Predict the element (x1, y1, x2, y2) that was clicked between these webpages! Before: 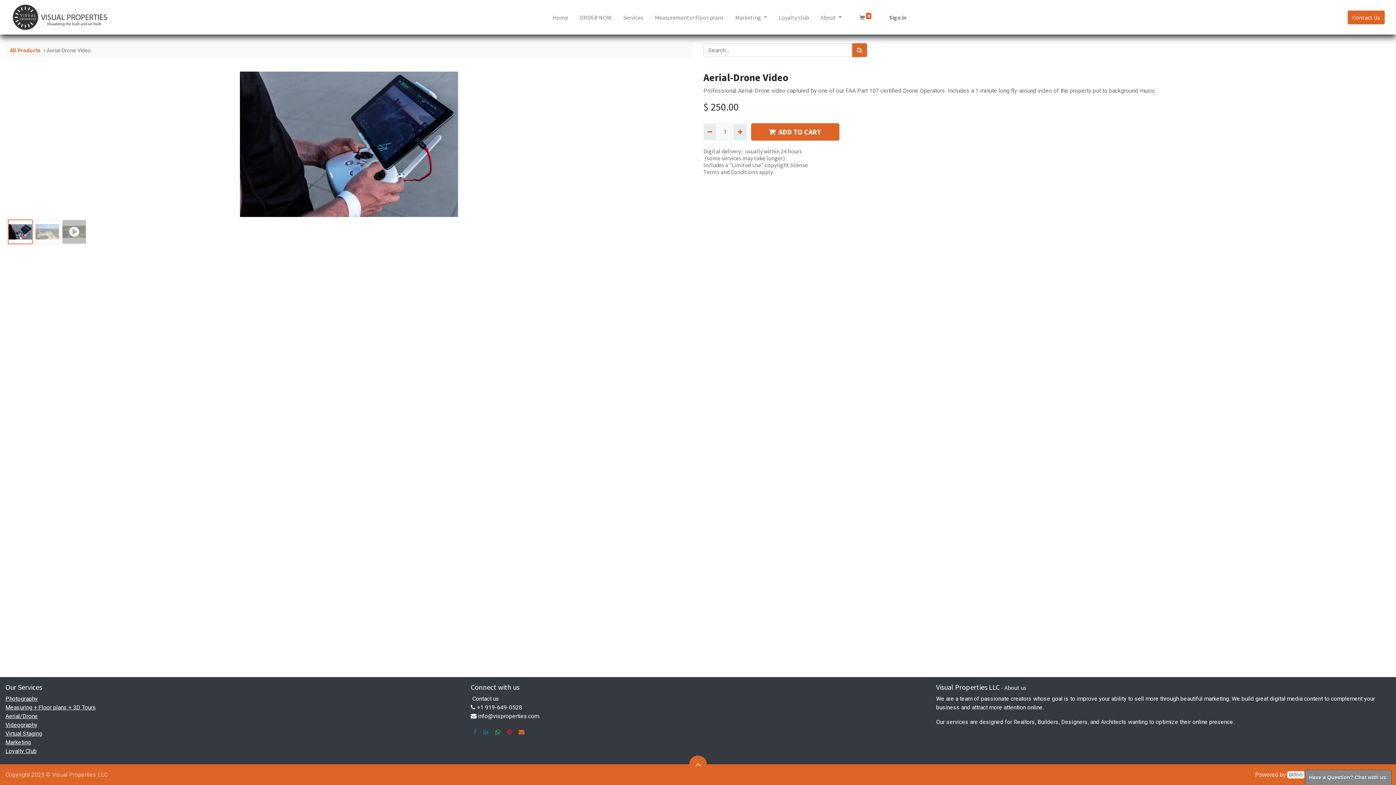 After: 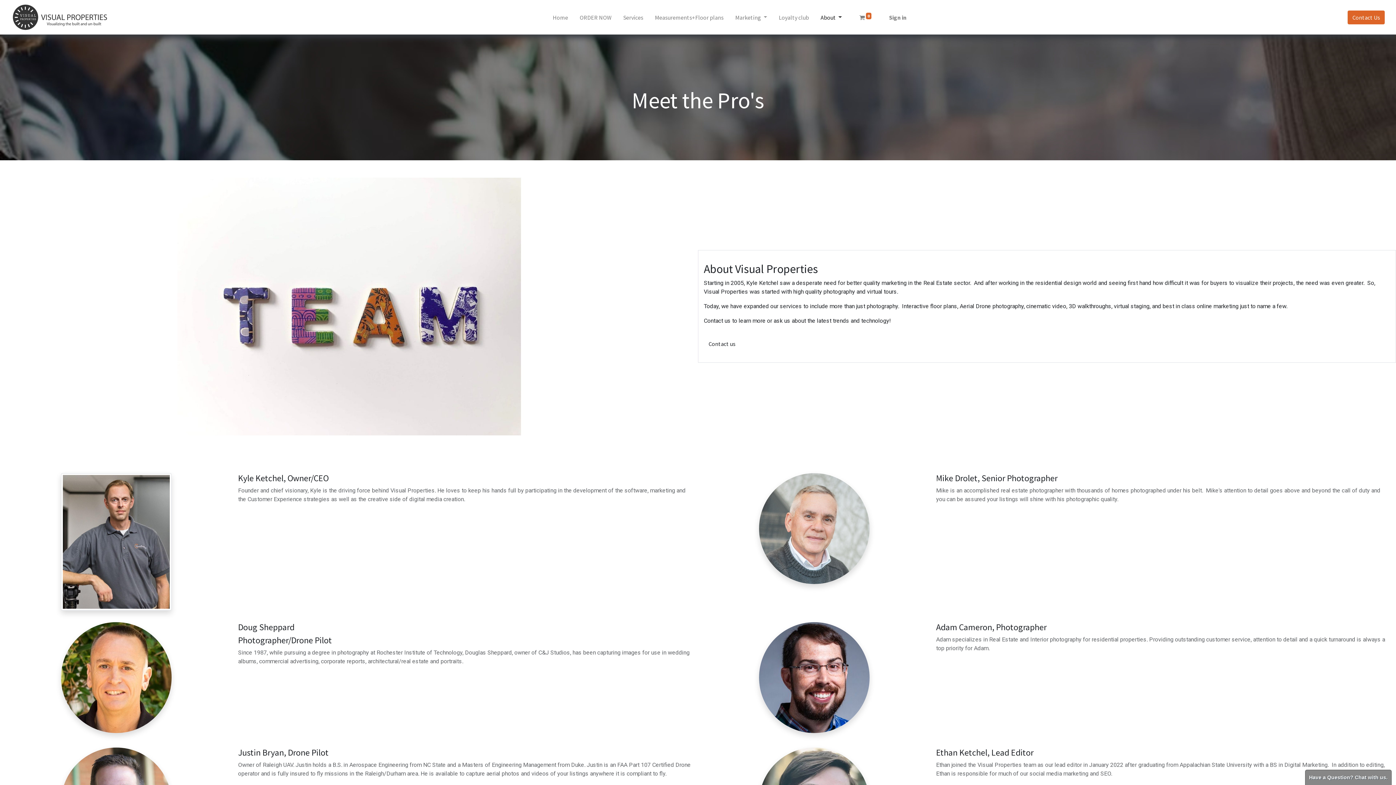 Action: label: About us bbox: (1004, 684, 1026, 691)